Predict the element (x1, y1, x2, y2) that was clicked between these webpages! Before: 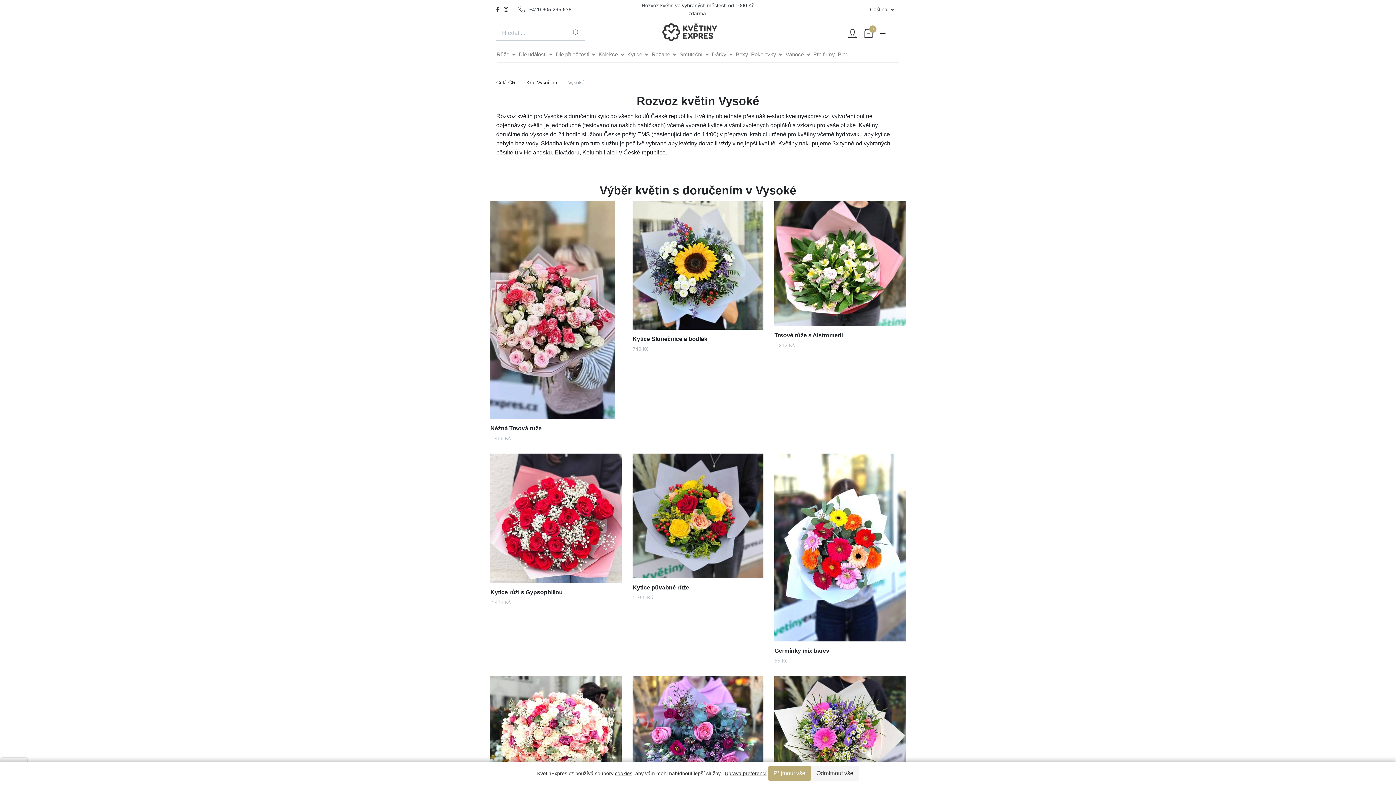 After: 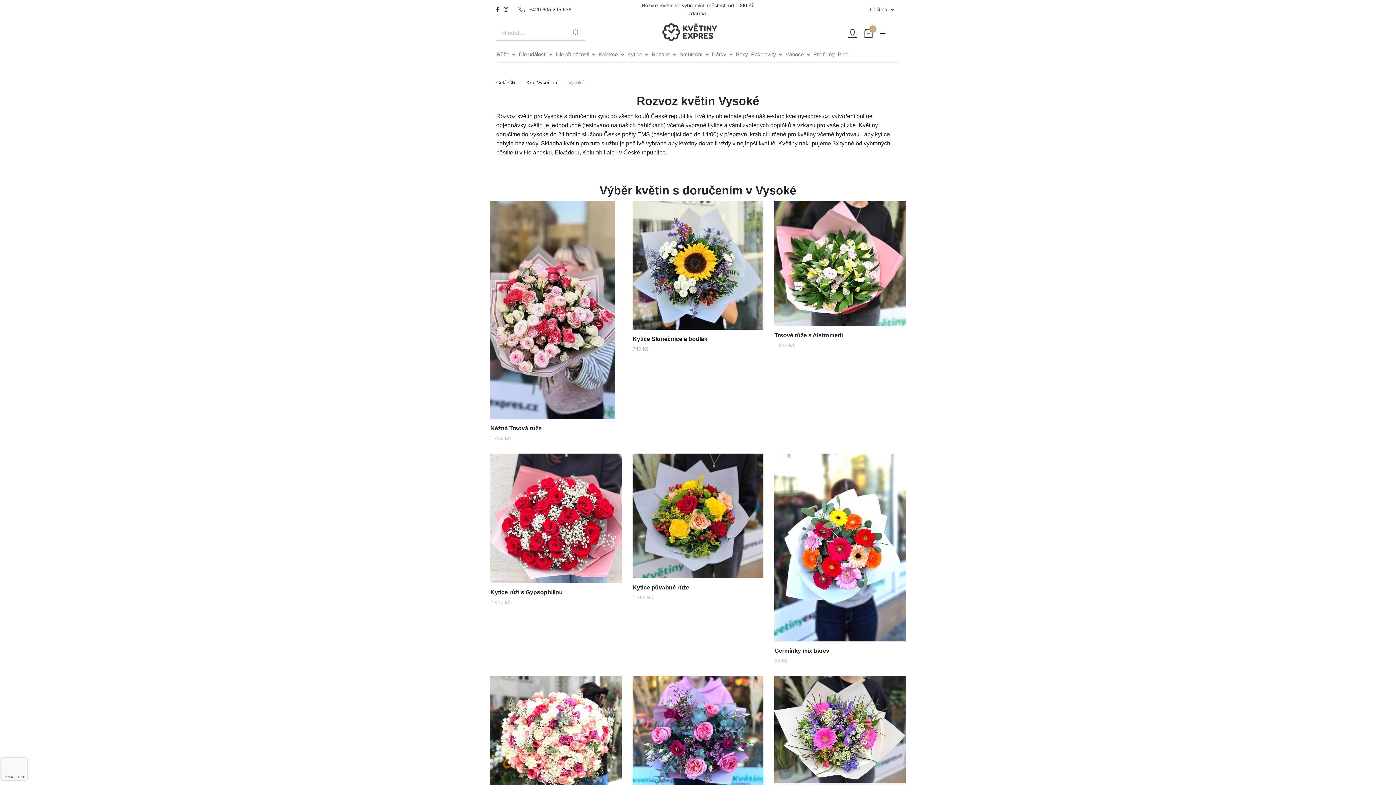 Action: label: Odmítnout vše bbox: (811, 766, 859, 781)